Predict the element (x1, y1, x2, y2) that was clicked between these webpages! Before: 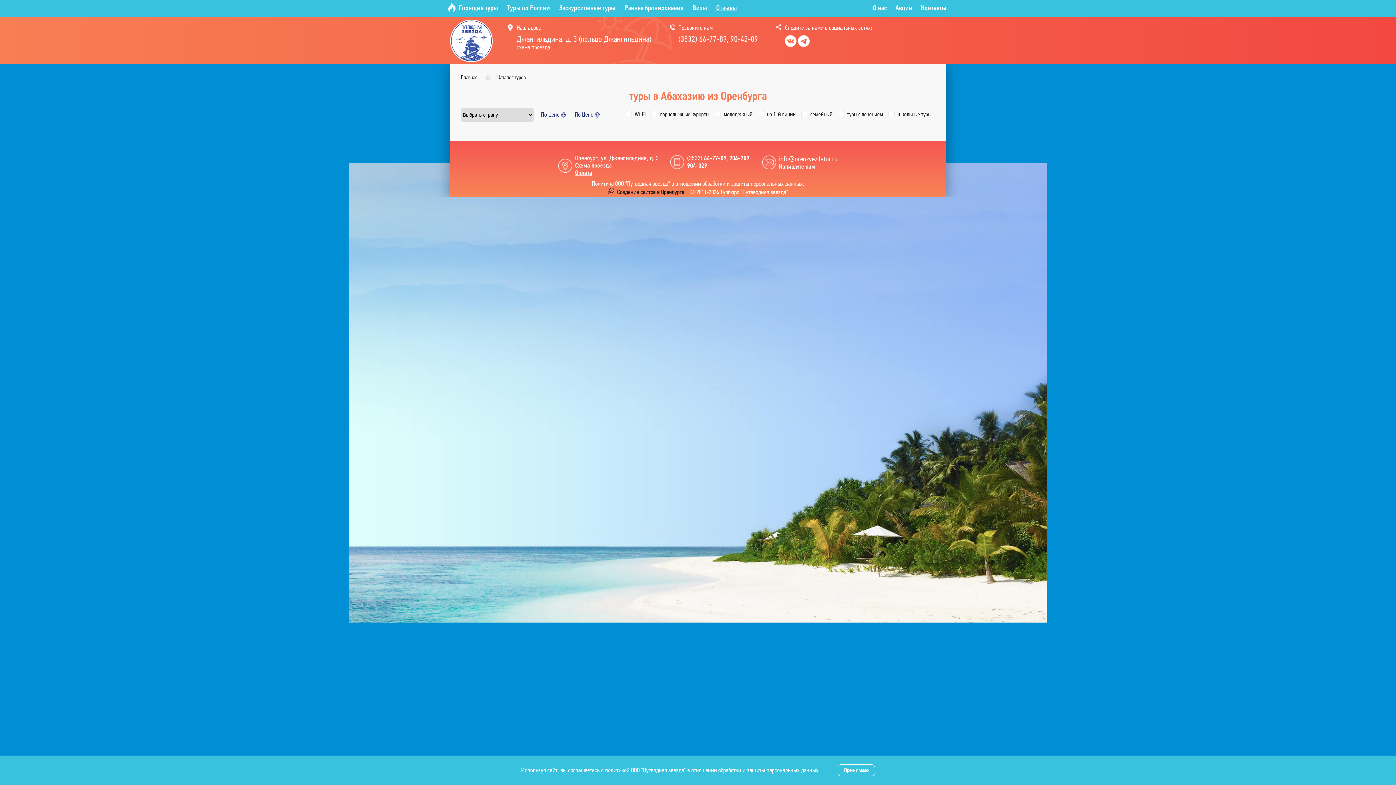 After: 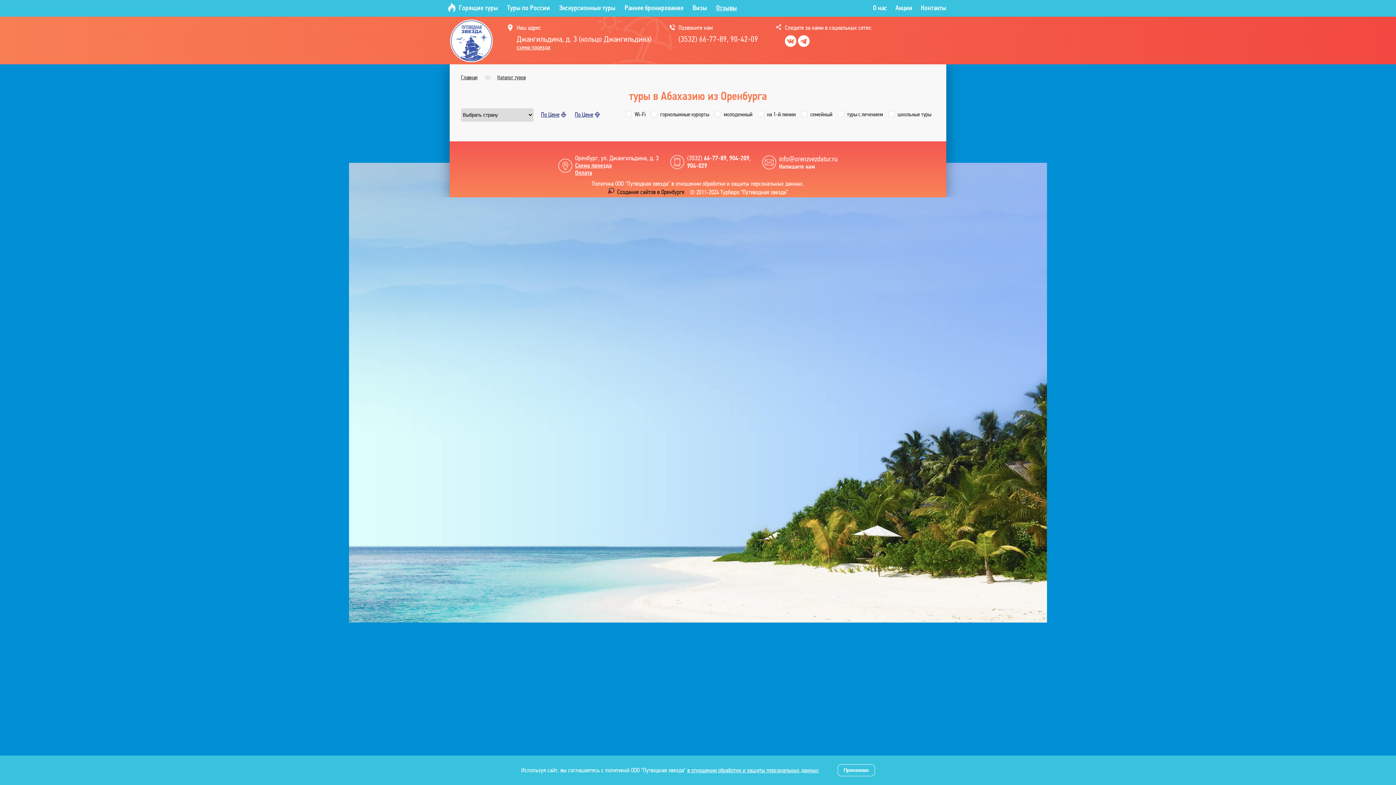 Action: label: Напишите нам bbox: (779, 162, 815, 170)